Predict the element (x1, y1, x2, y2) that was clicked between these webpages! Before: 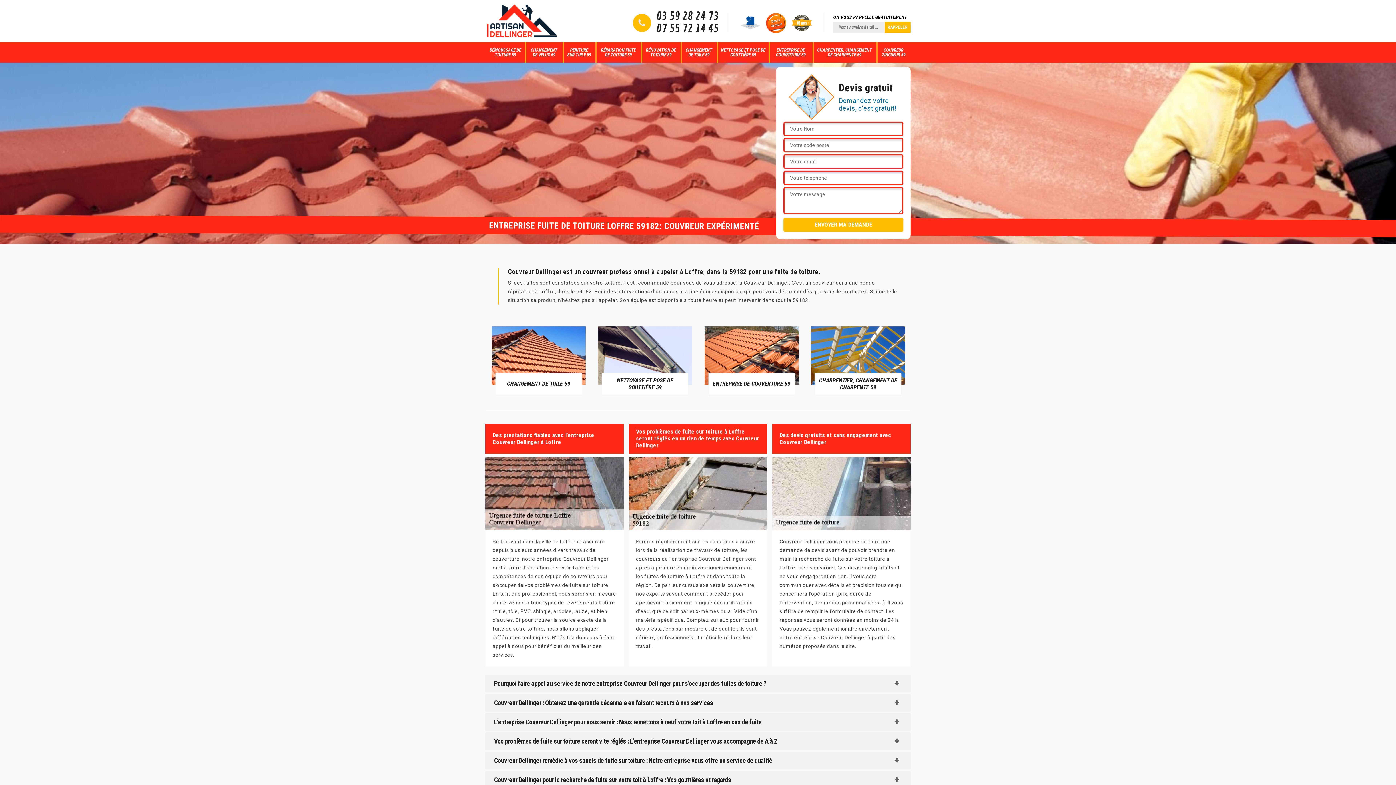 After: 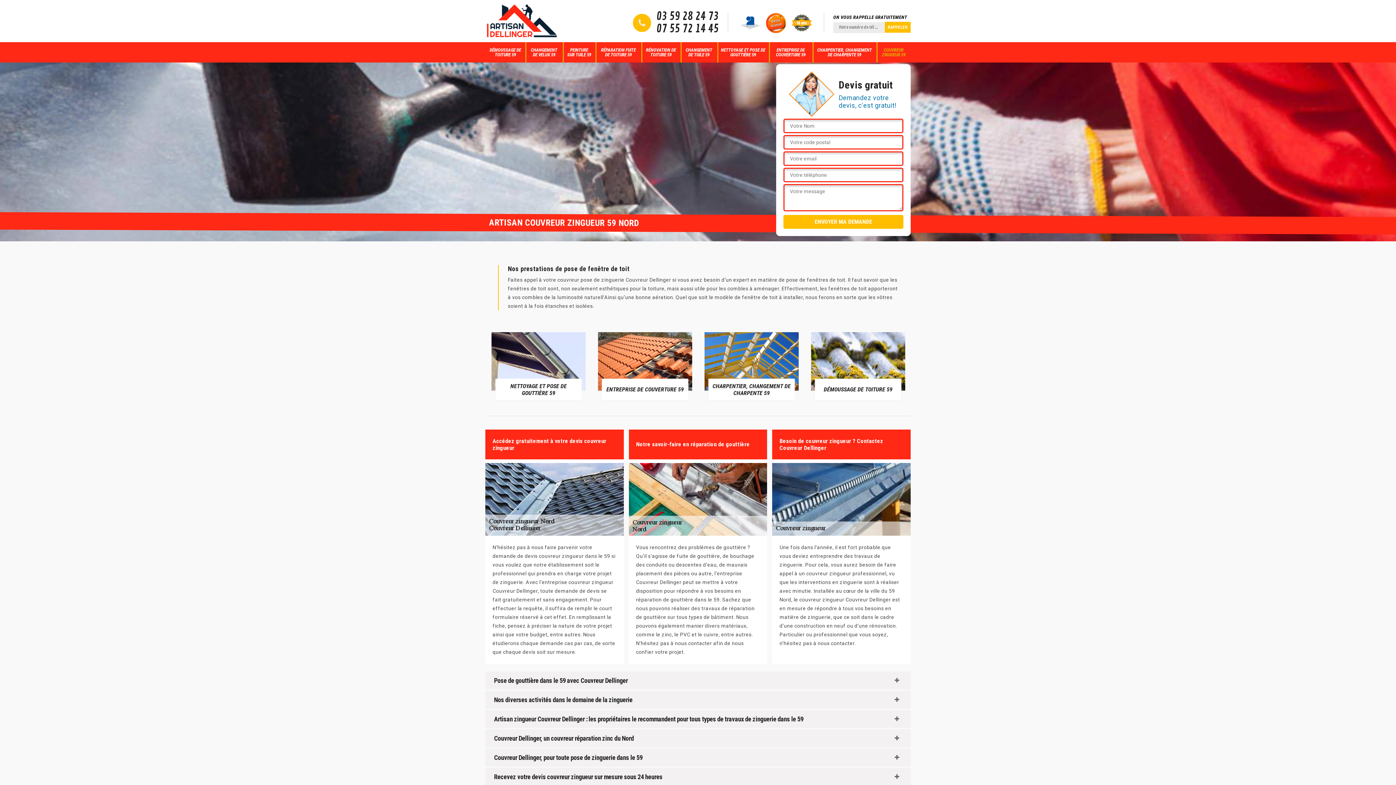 Action: label: COUVREUR ZINGUEUR 59 bbox: (878, 42, 909, 62)